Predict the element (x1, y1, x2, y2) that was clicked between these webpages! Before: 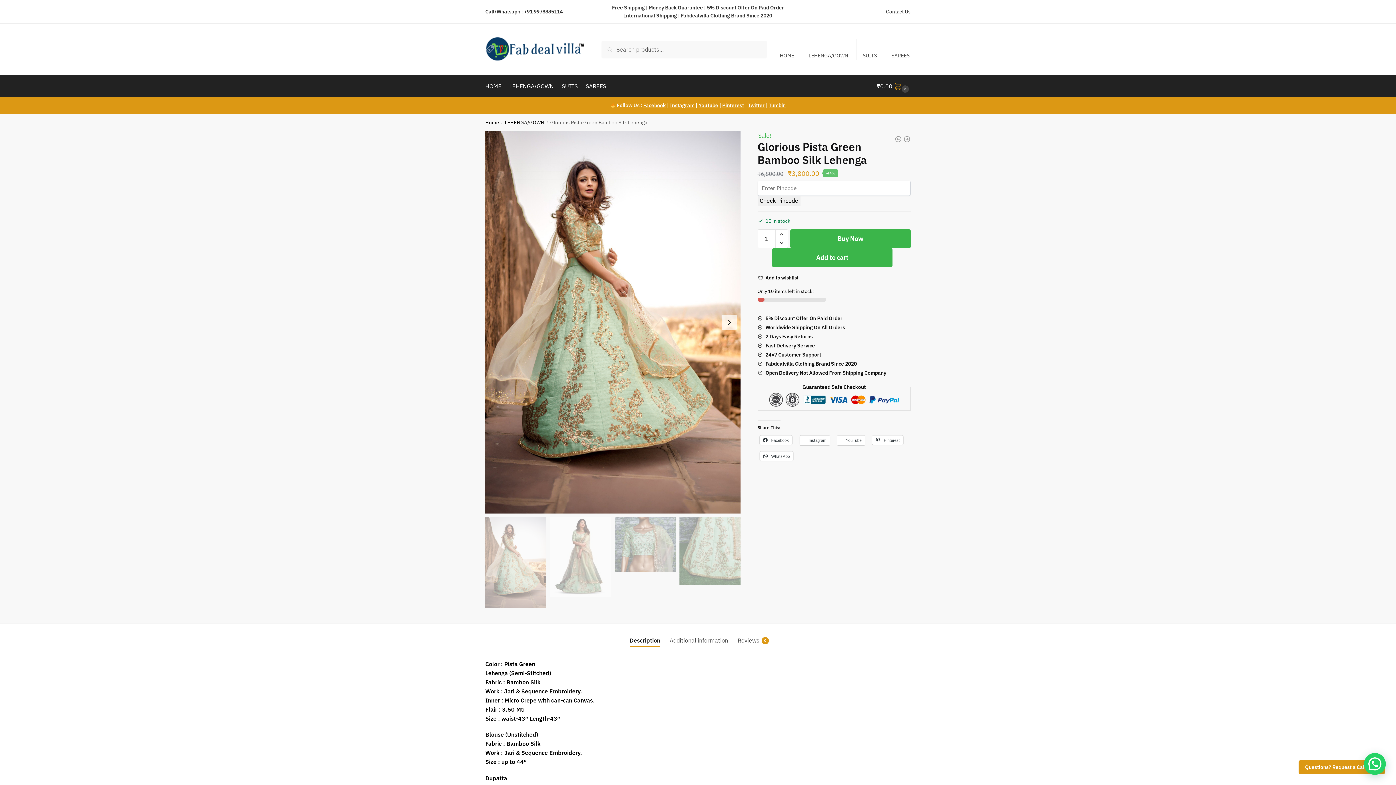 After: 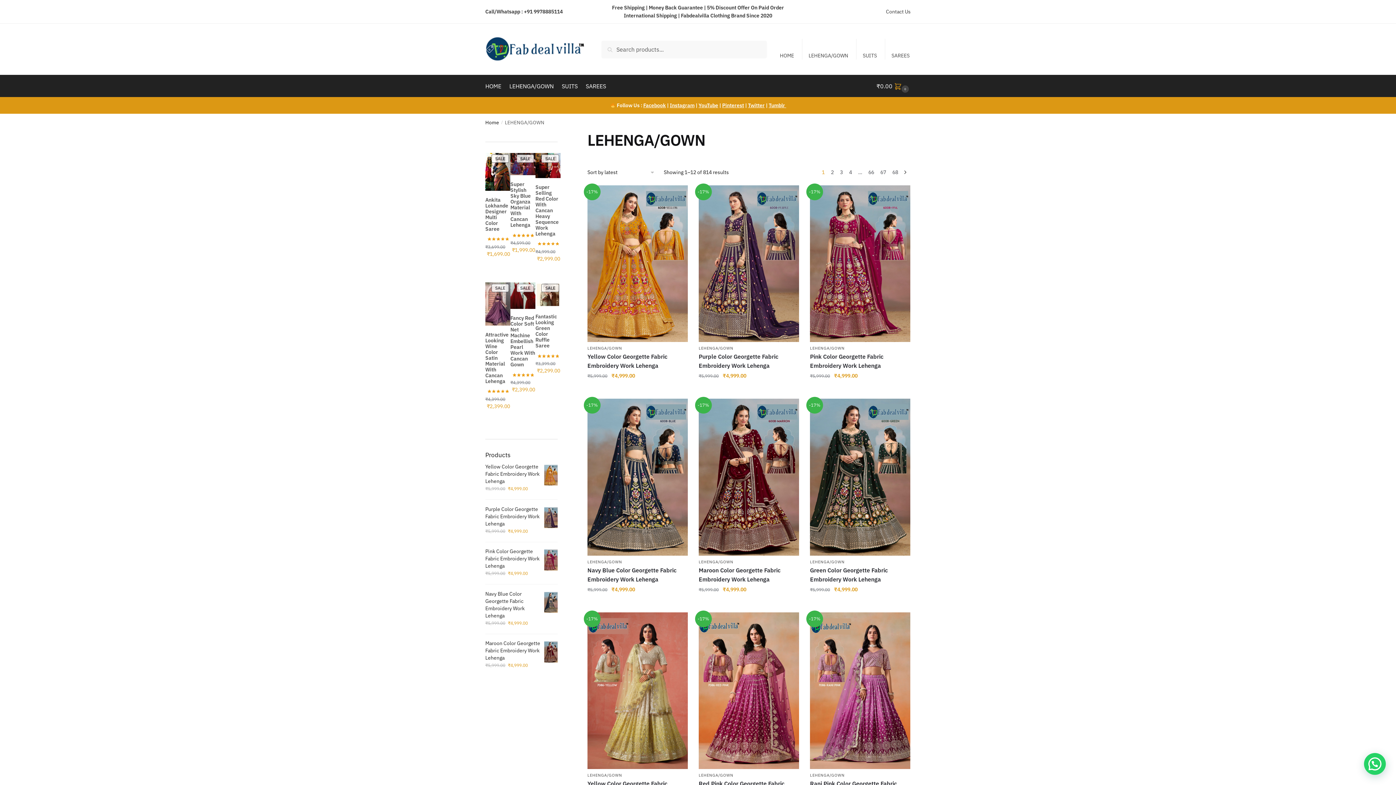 Action: label: LEHENGA/GOWN bbox: (804, 38, 852, 59)